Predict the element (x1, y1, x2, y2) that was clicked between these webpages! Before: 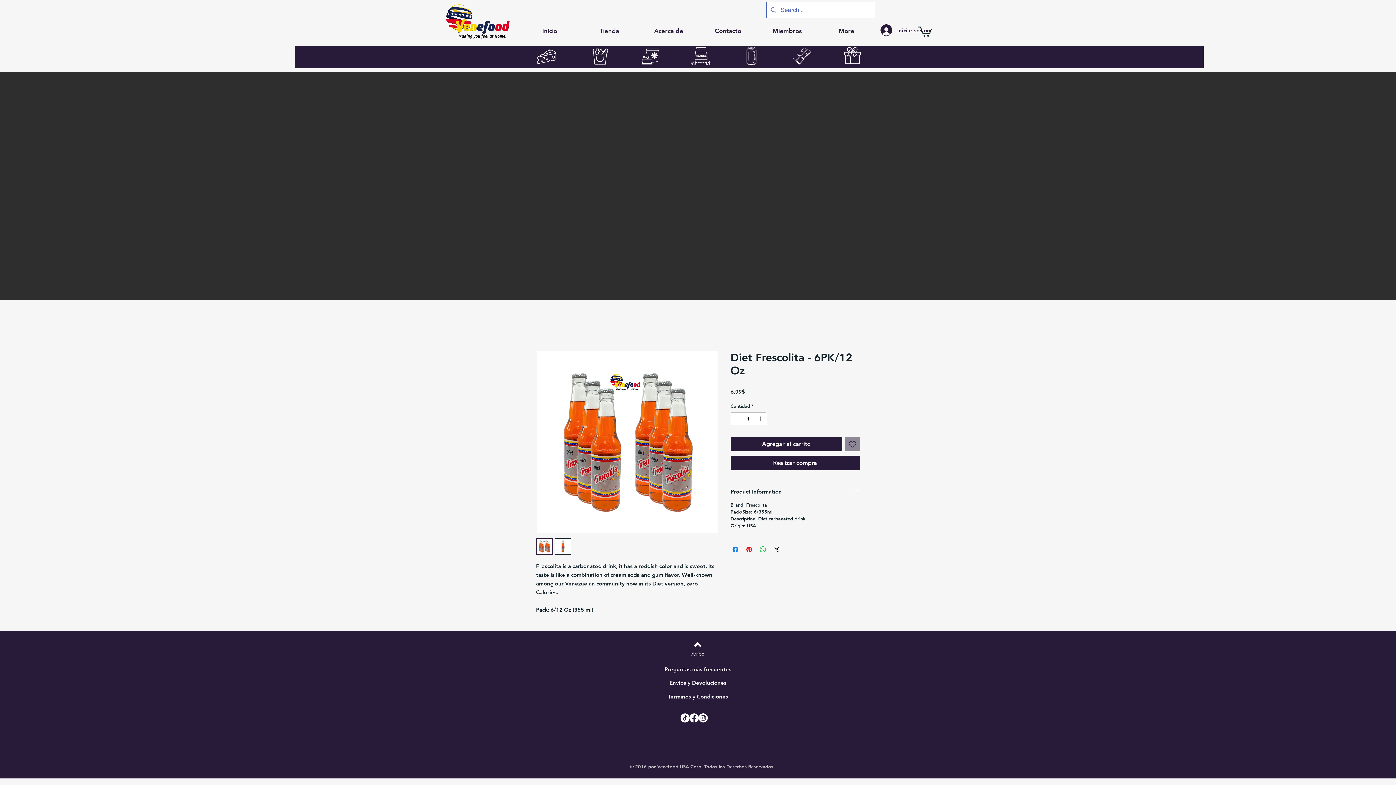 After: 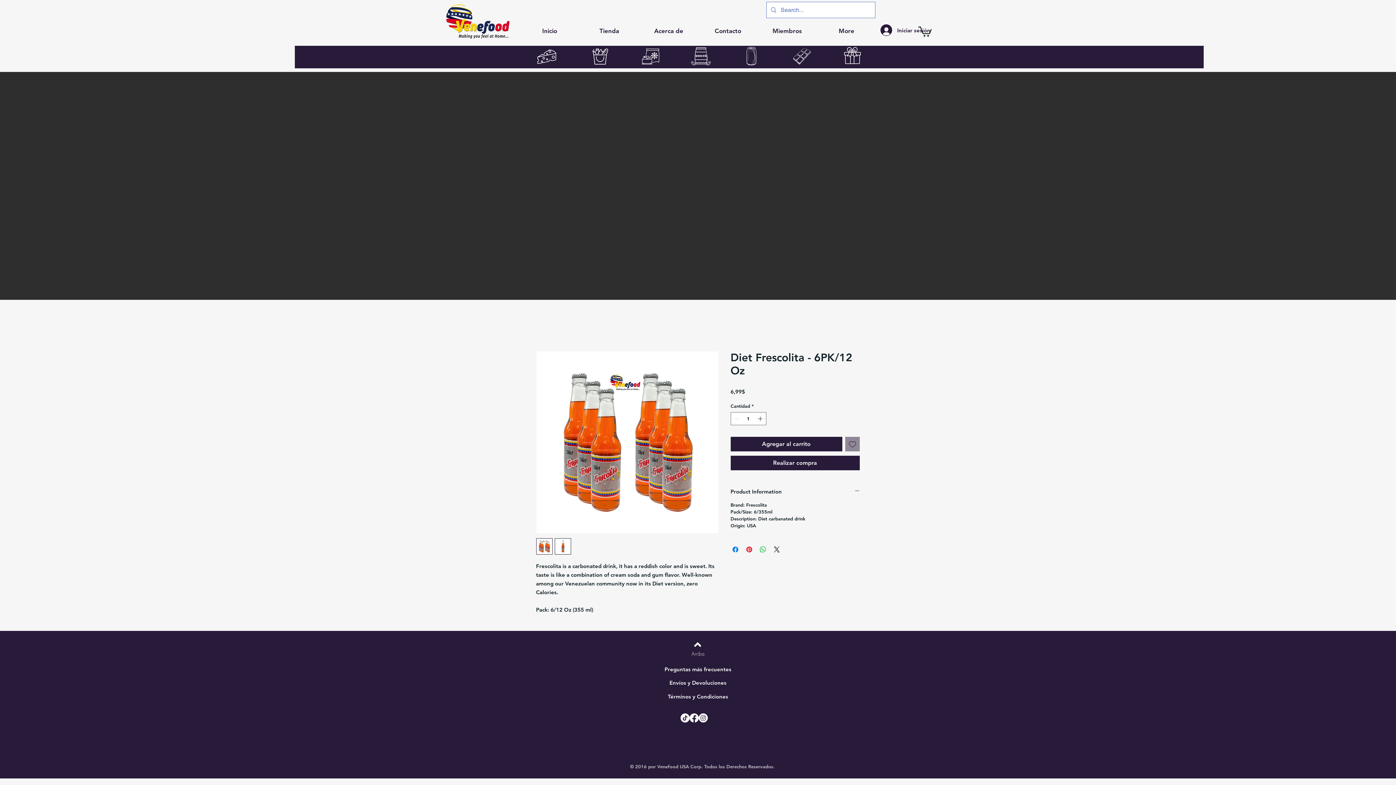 Action: bbox: (689, 713, 698, 722)